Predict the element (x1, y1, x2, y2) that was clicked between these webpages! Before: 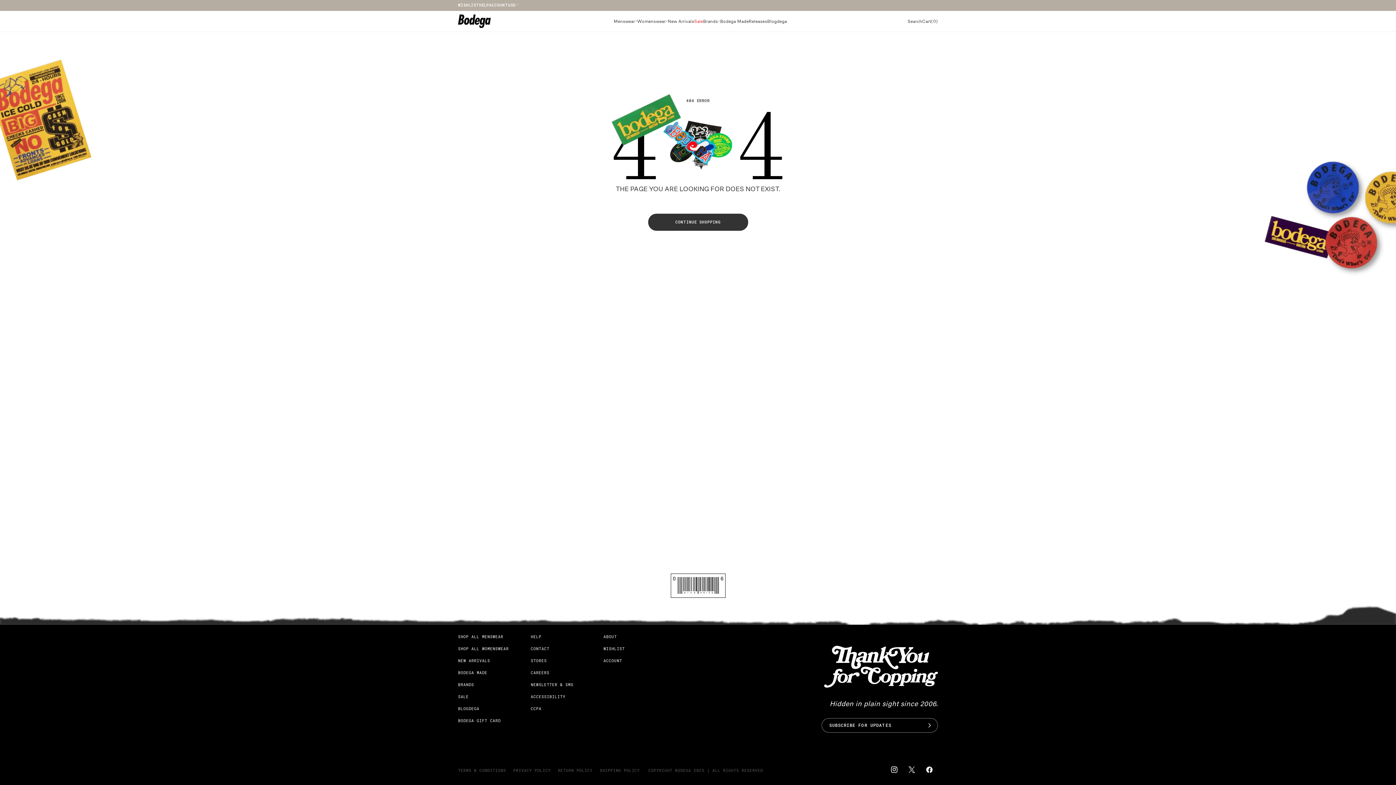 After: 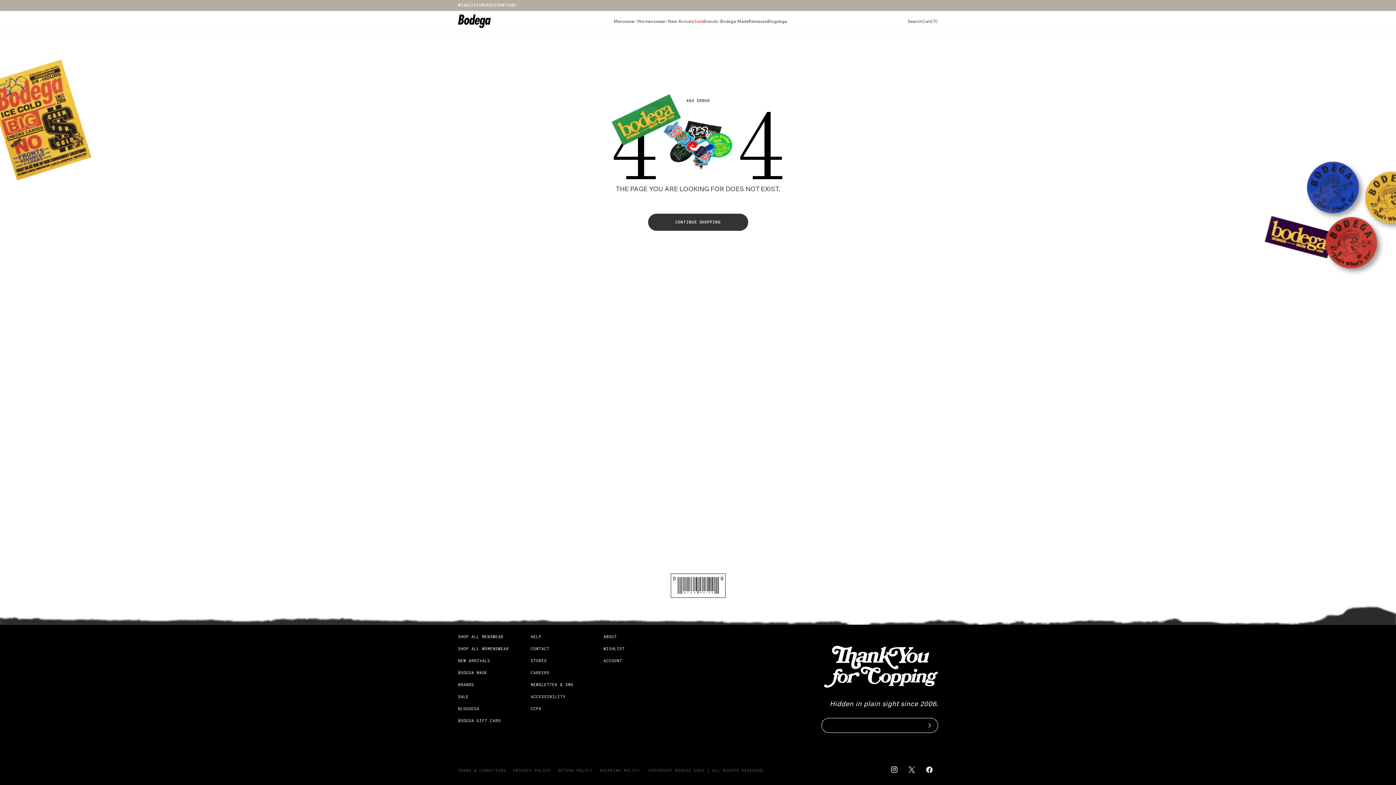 Action: label: Subscribe bbox: (921, 718, 937, 733)